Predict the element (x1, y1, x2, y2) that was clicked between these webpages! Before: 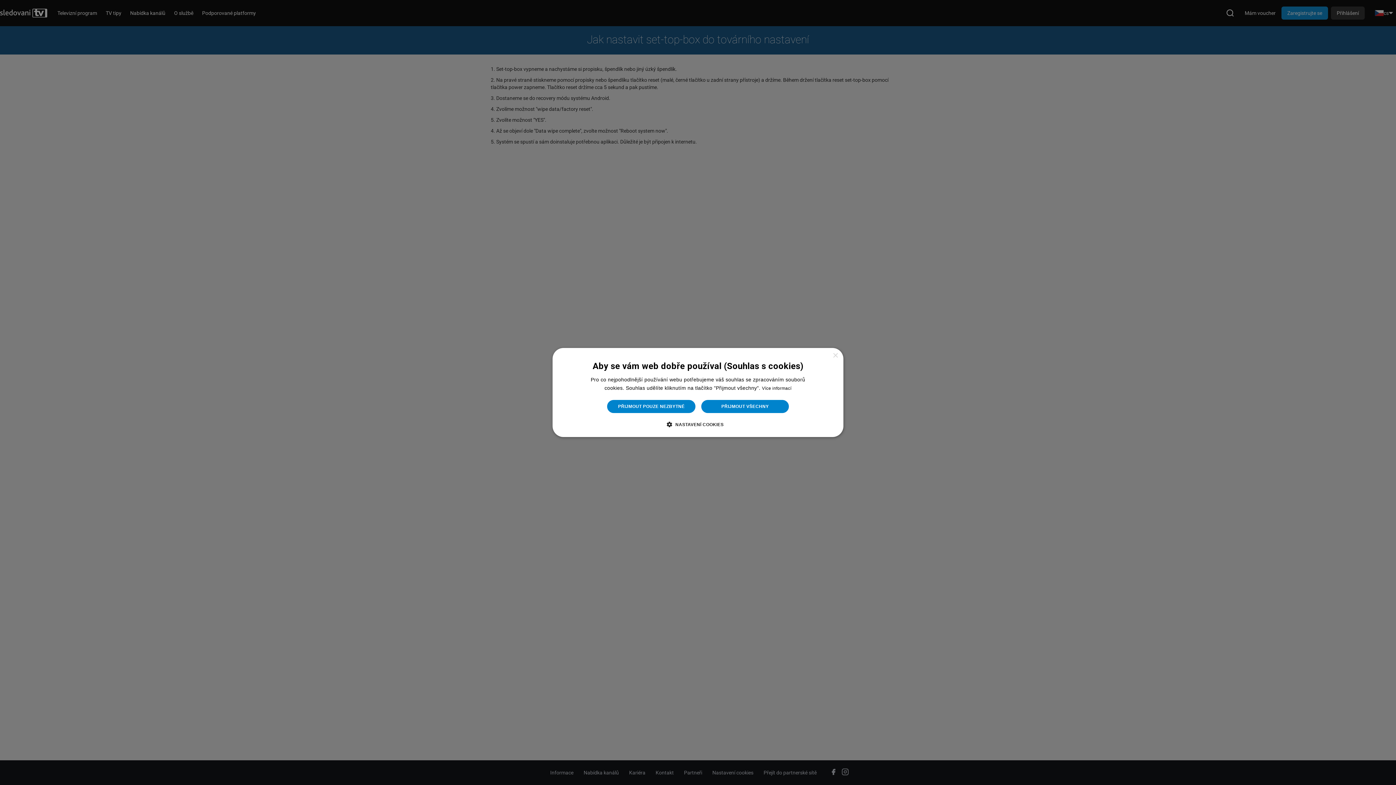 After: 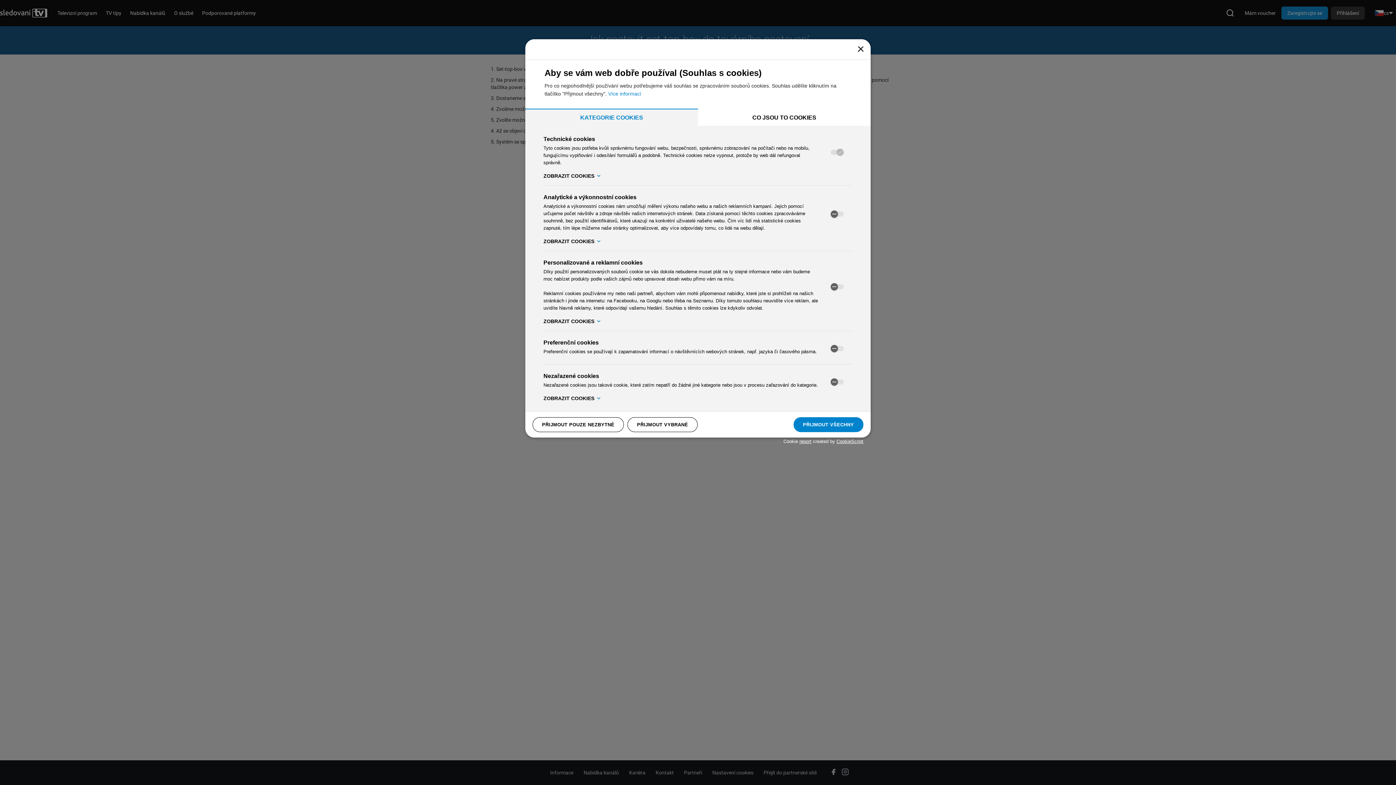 Action: bbox: (672, 420, 723, 428) label:  NASTAVENÍ COOKIES